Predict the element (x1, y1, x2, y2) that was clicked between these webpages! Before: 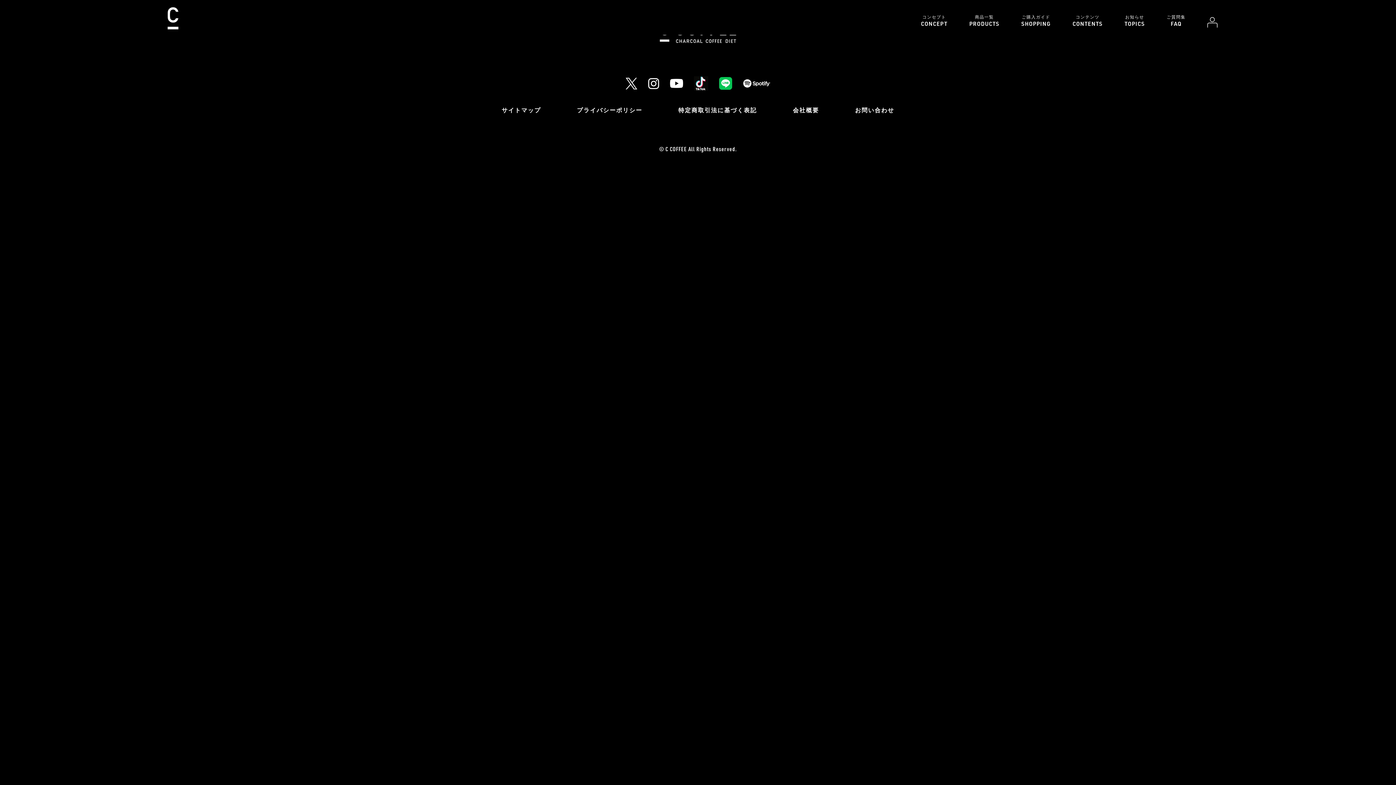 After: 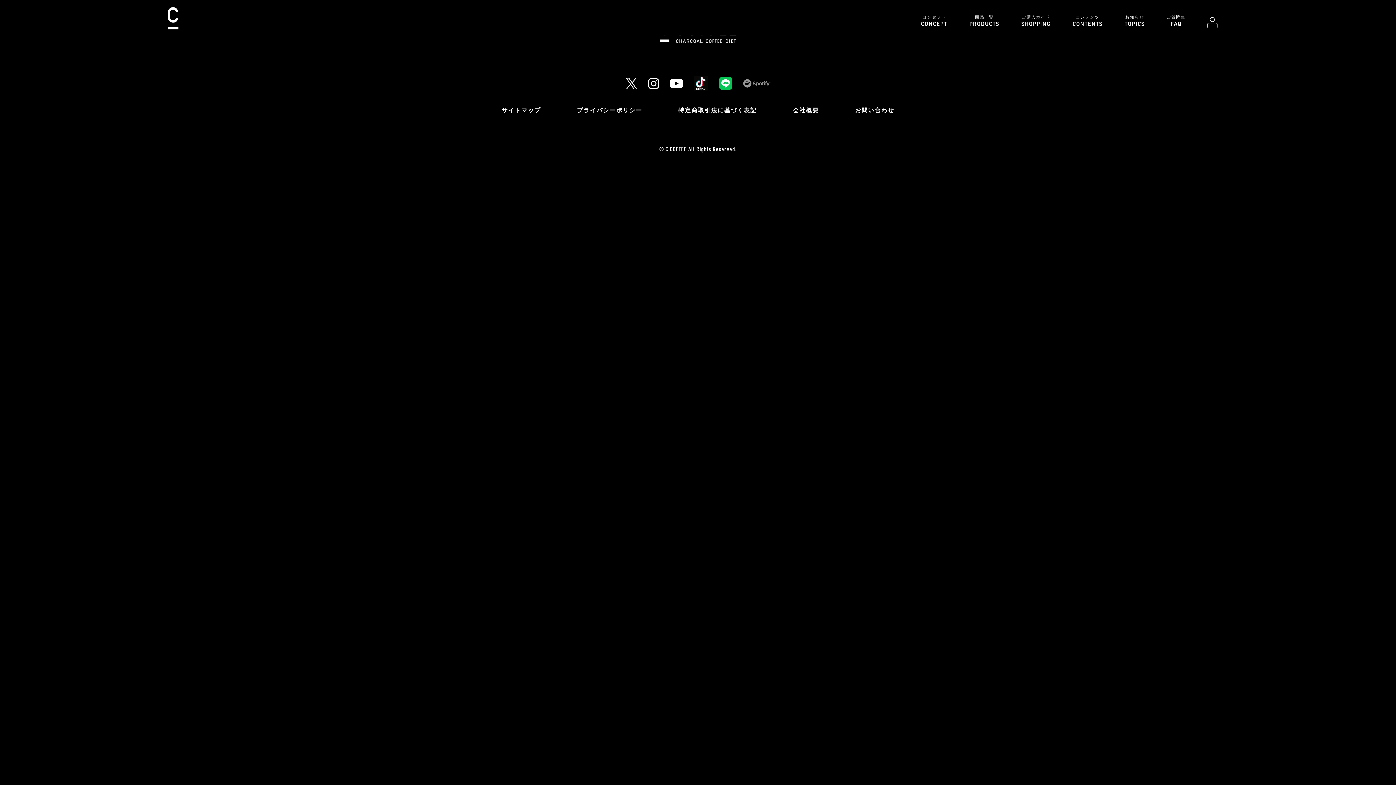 Action: bbox: (743, 79, 770, 88)